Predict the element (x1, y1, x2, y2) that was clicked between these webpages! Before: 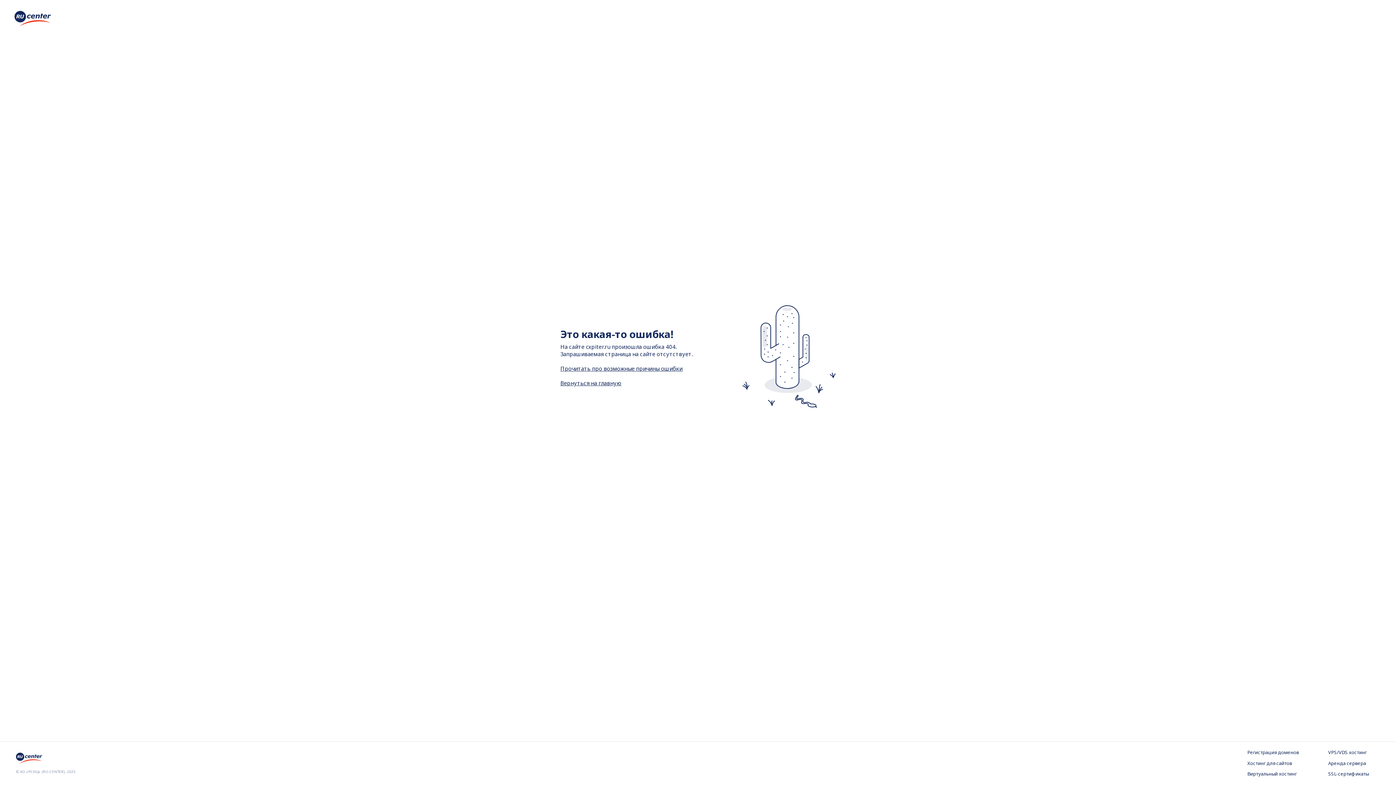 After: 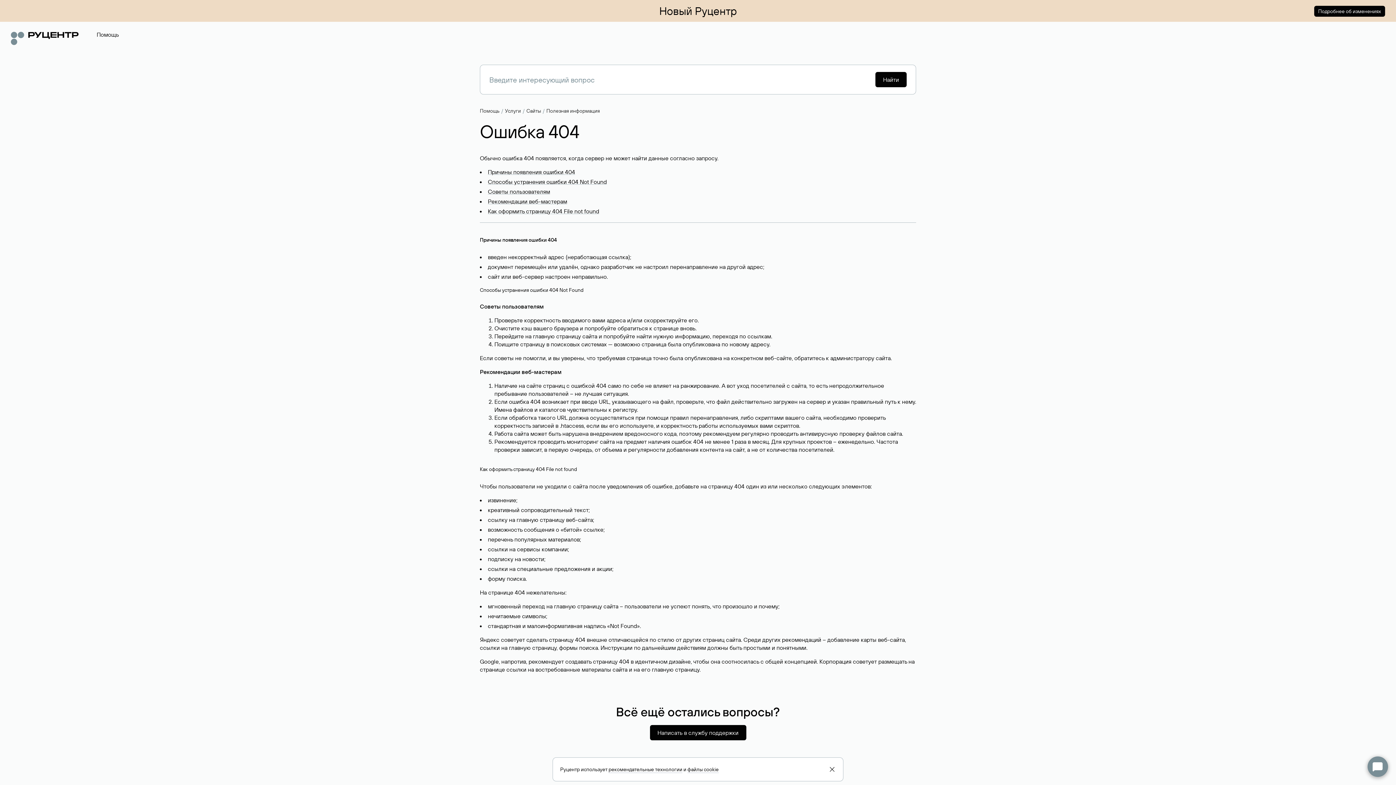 Action: bbox: (560, 364, 682, 372) label: Прочитать про возможные причины ошибки